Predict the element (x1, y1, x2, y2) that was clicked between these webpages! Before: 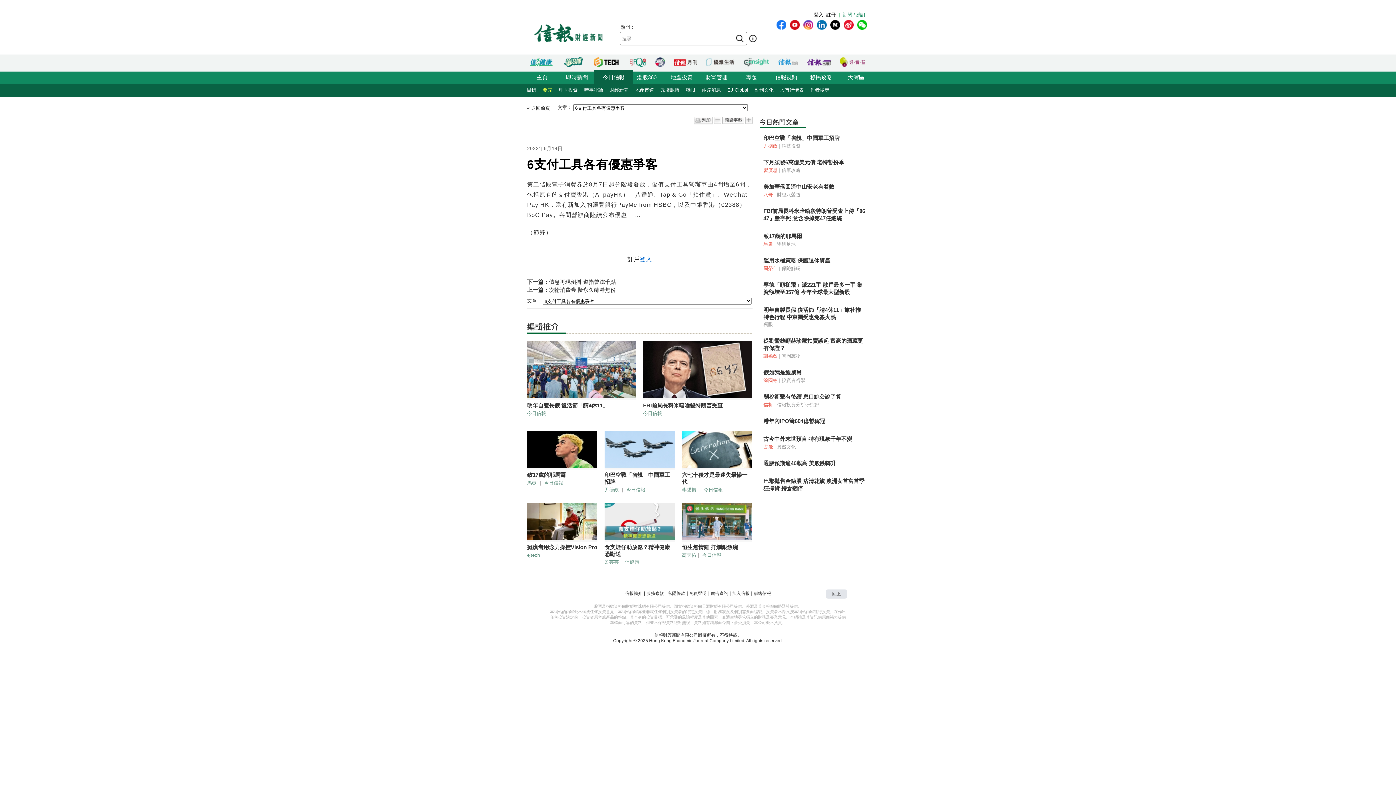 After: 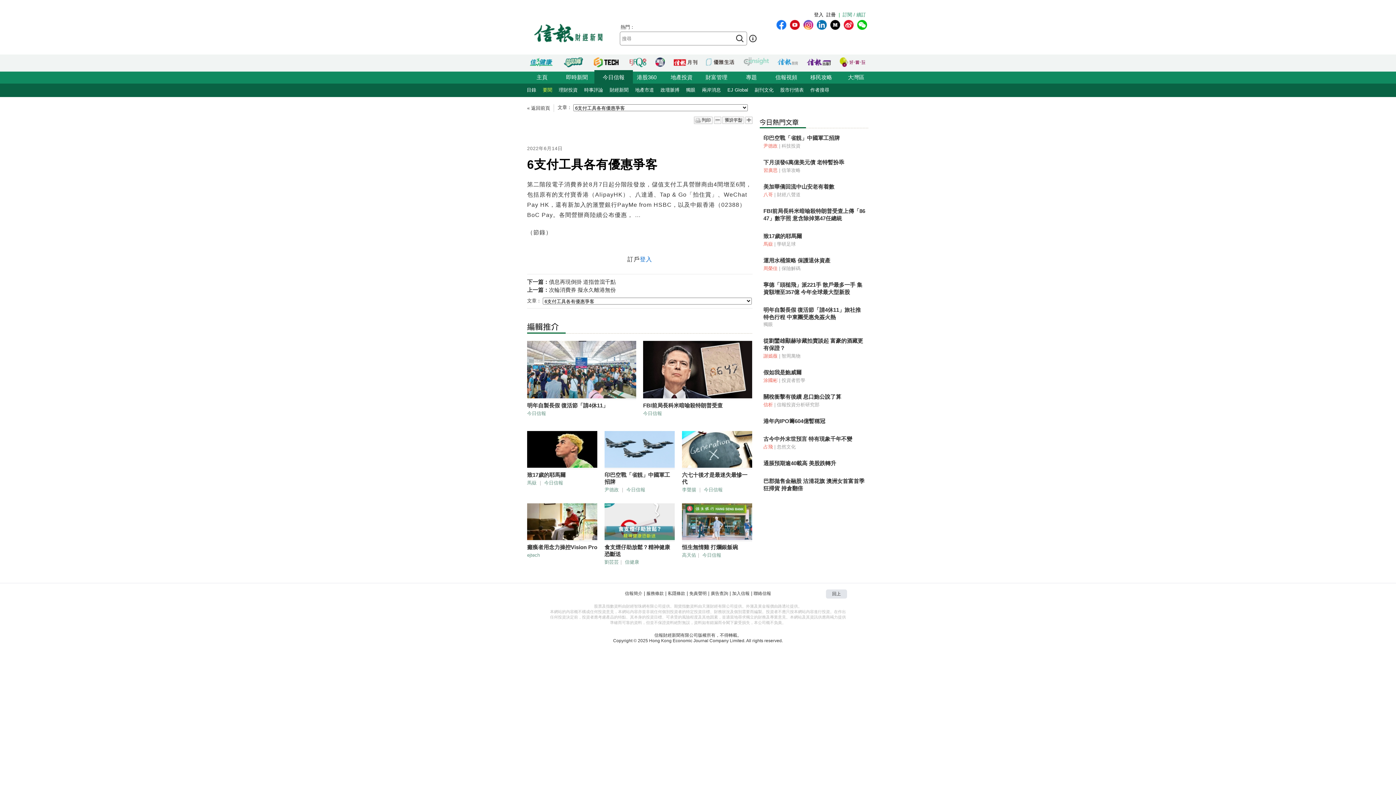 Action: bbox: (744, 57, 769, 67)